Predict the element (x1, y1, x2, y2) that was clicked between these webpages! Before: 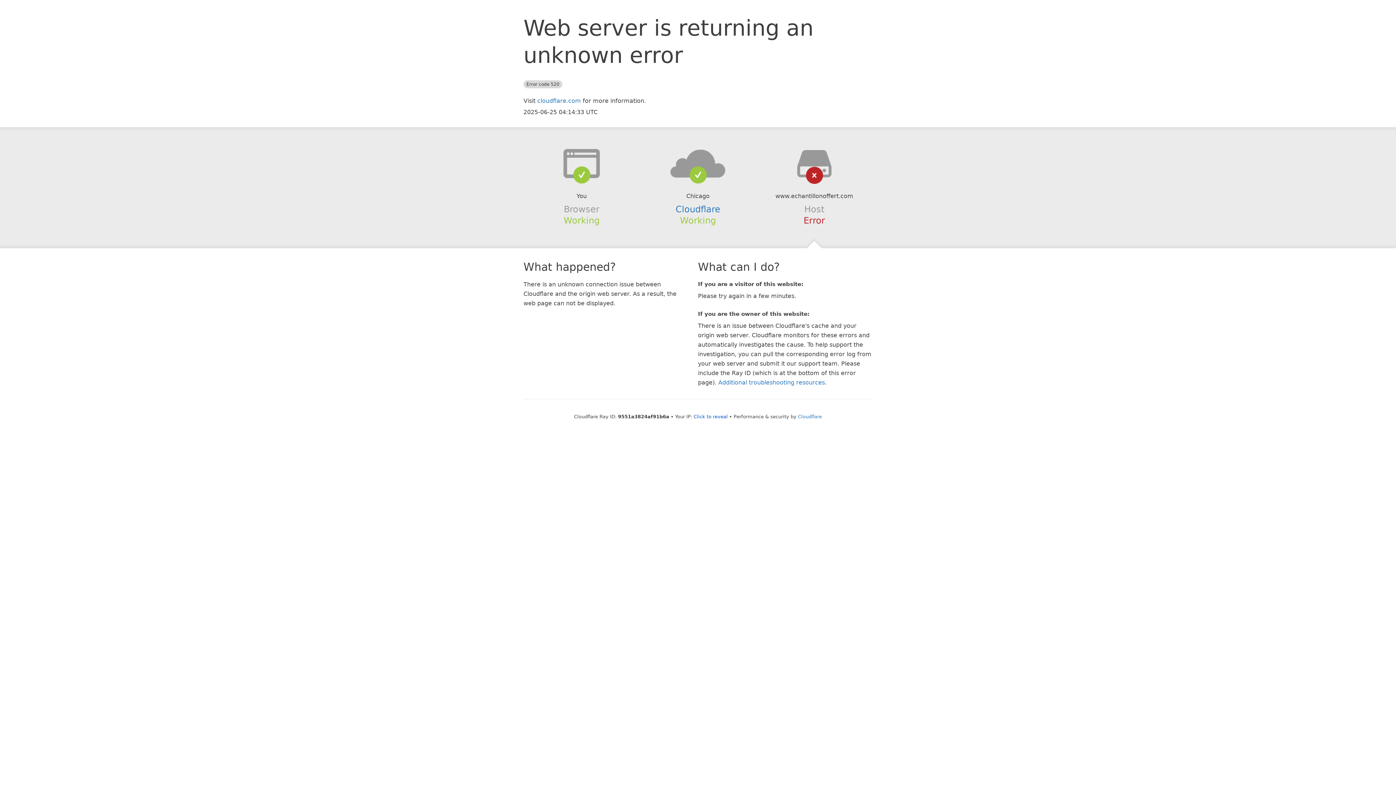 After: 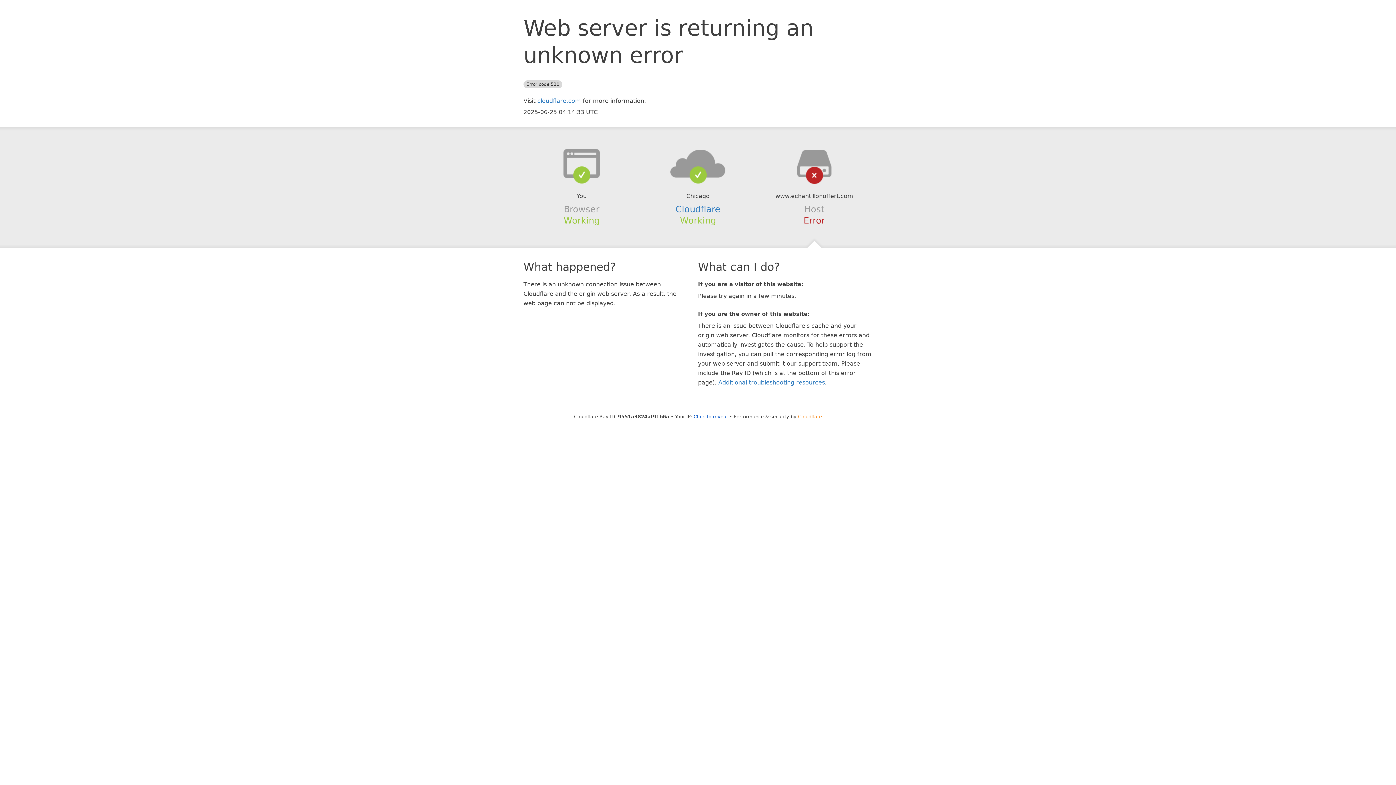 Action: bbox: (798, 414, 822, 419) label: Cloudflare